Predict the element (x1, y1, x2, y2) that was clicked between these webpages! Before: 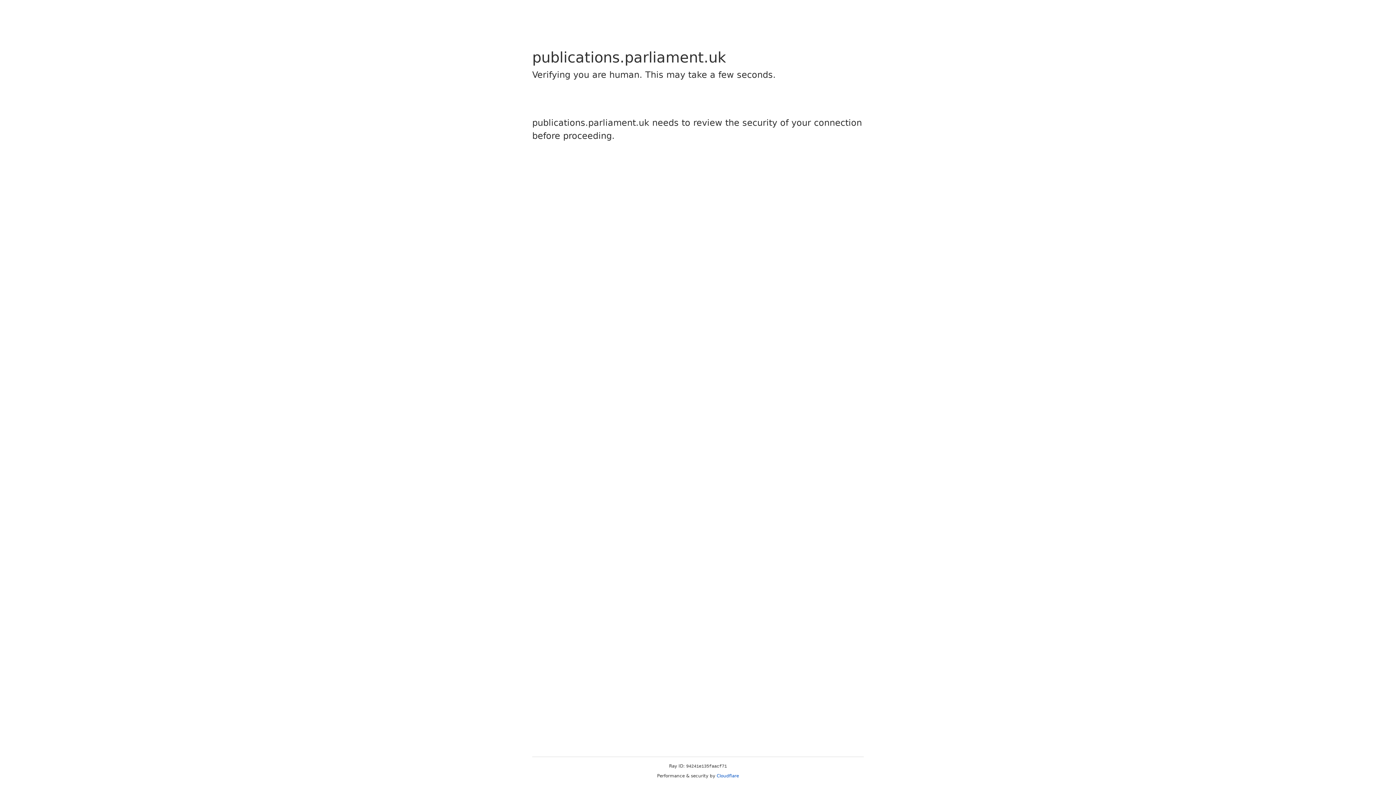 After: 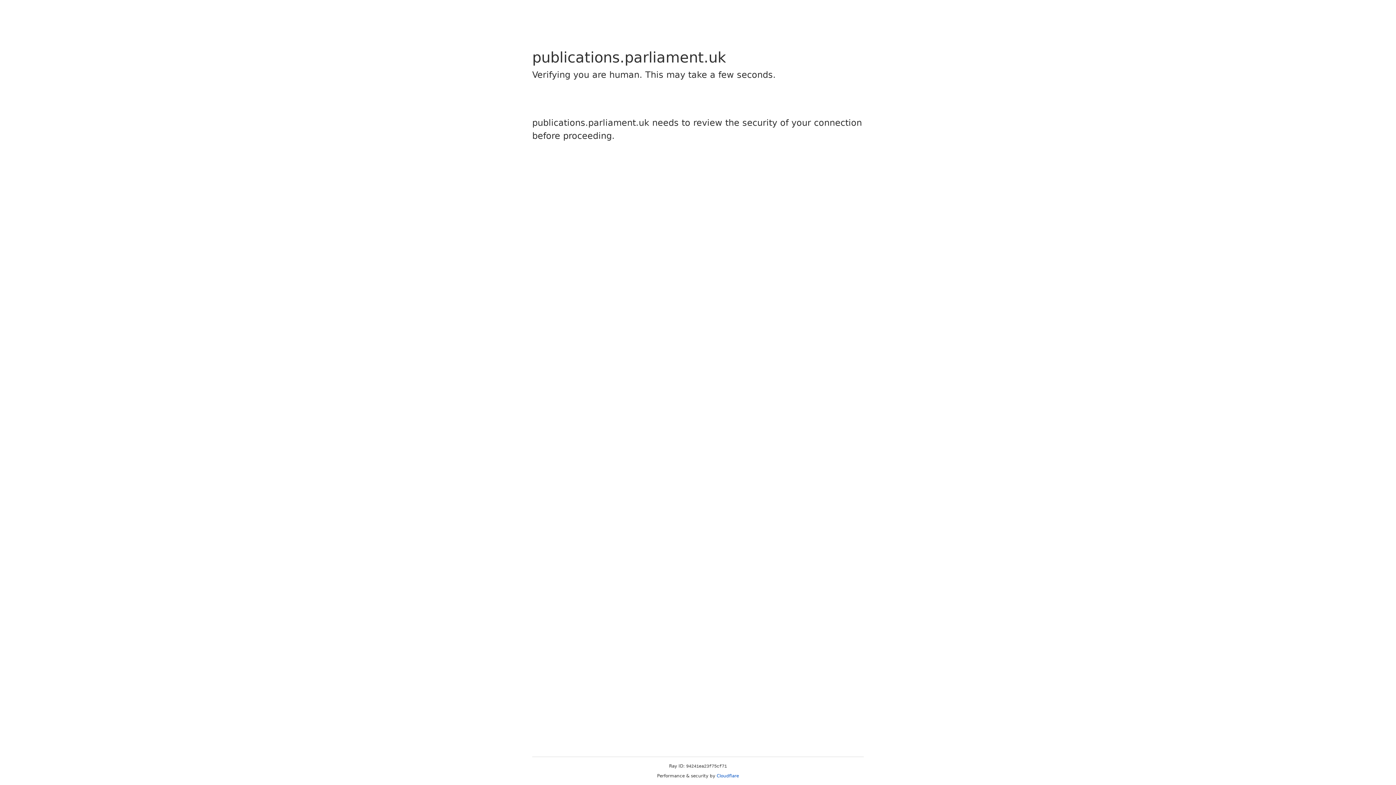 Action: bbox: (716, 773, 739, 778) label: Cloudflare